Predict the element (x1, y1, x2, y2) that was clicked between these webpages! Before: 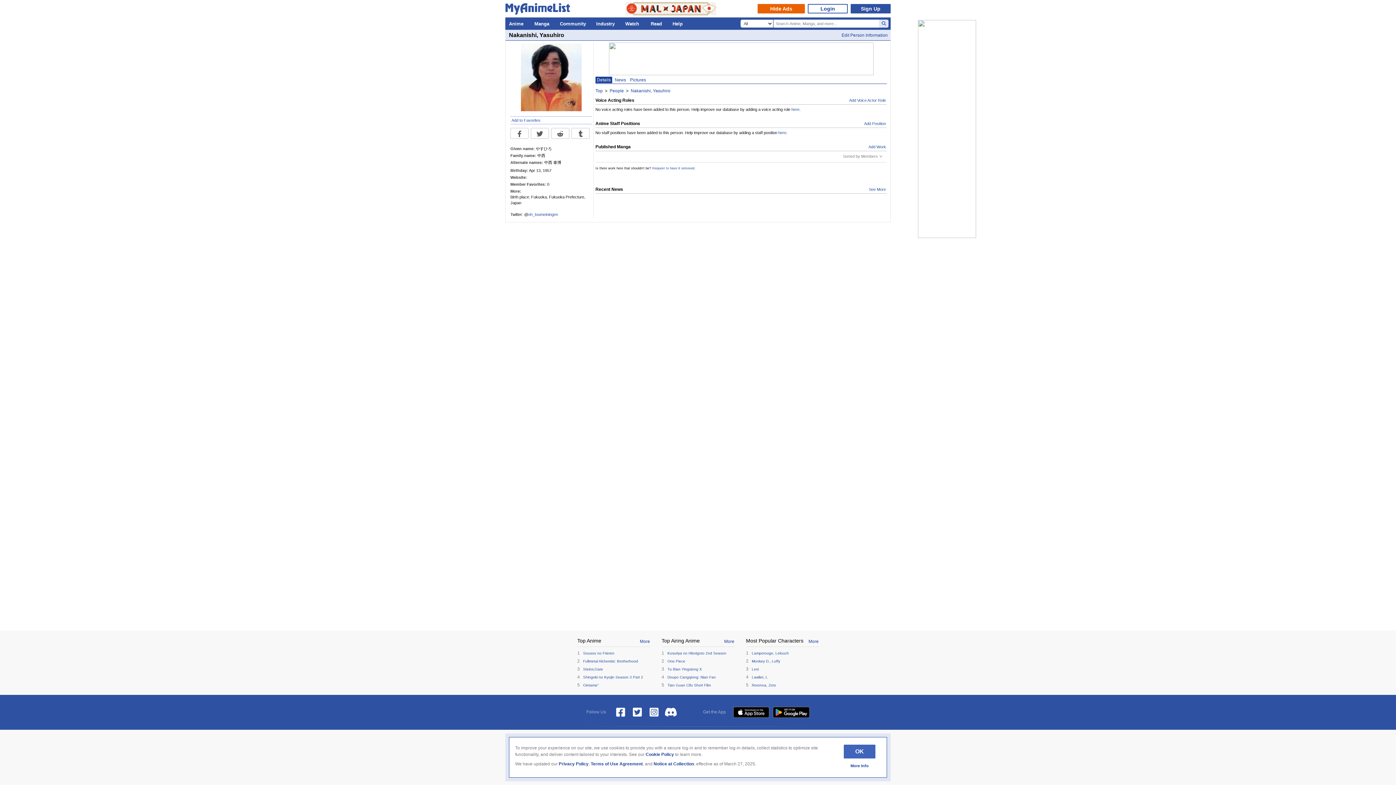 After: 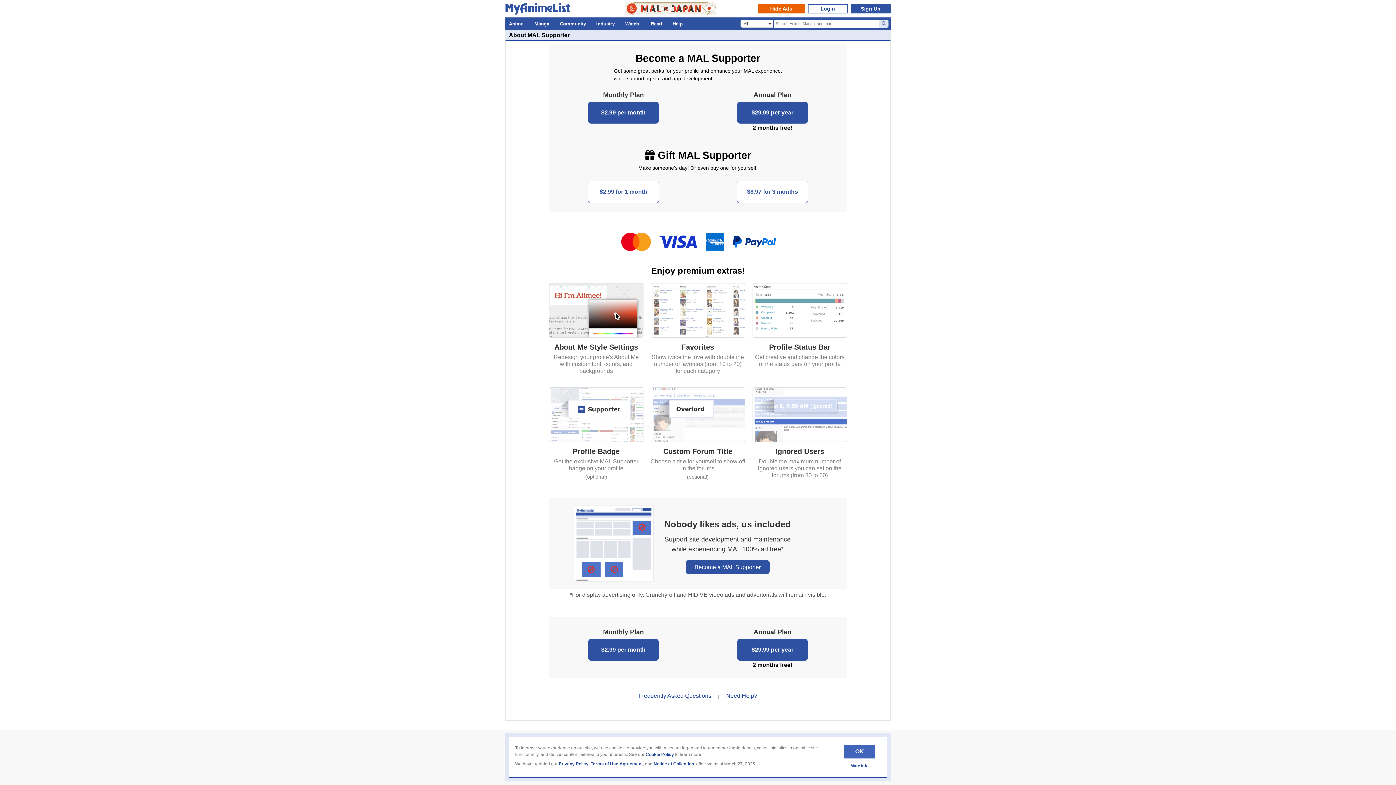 Action: bbox: (757, 4, 805, 13) label: Hide Ads